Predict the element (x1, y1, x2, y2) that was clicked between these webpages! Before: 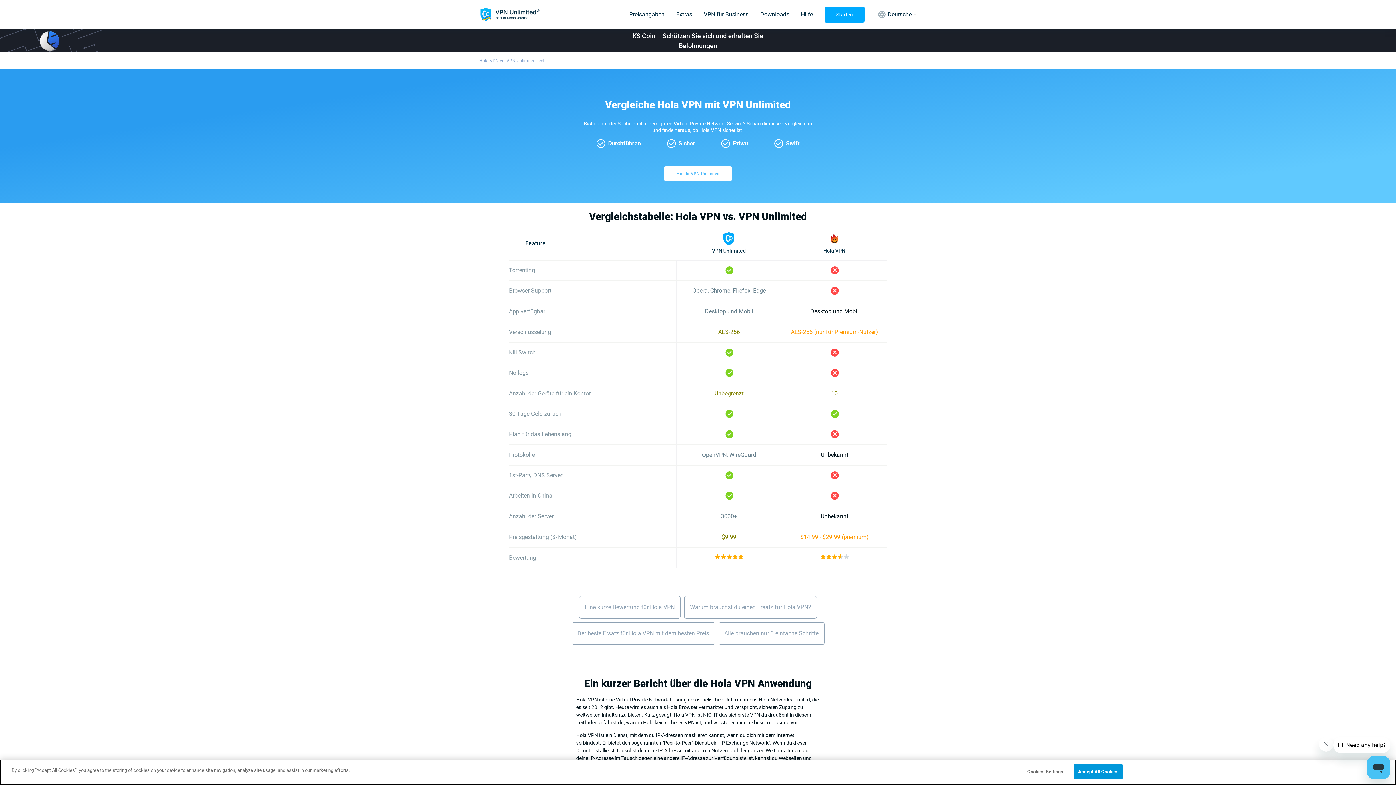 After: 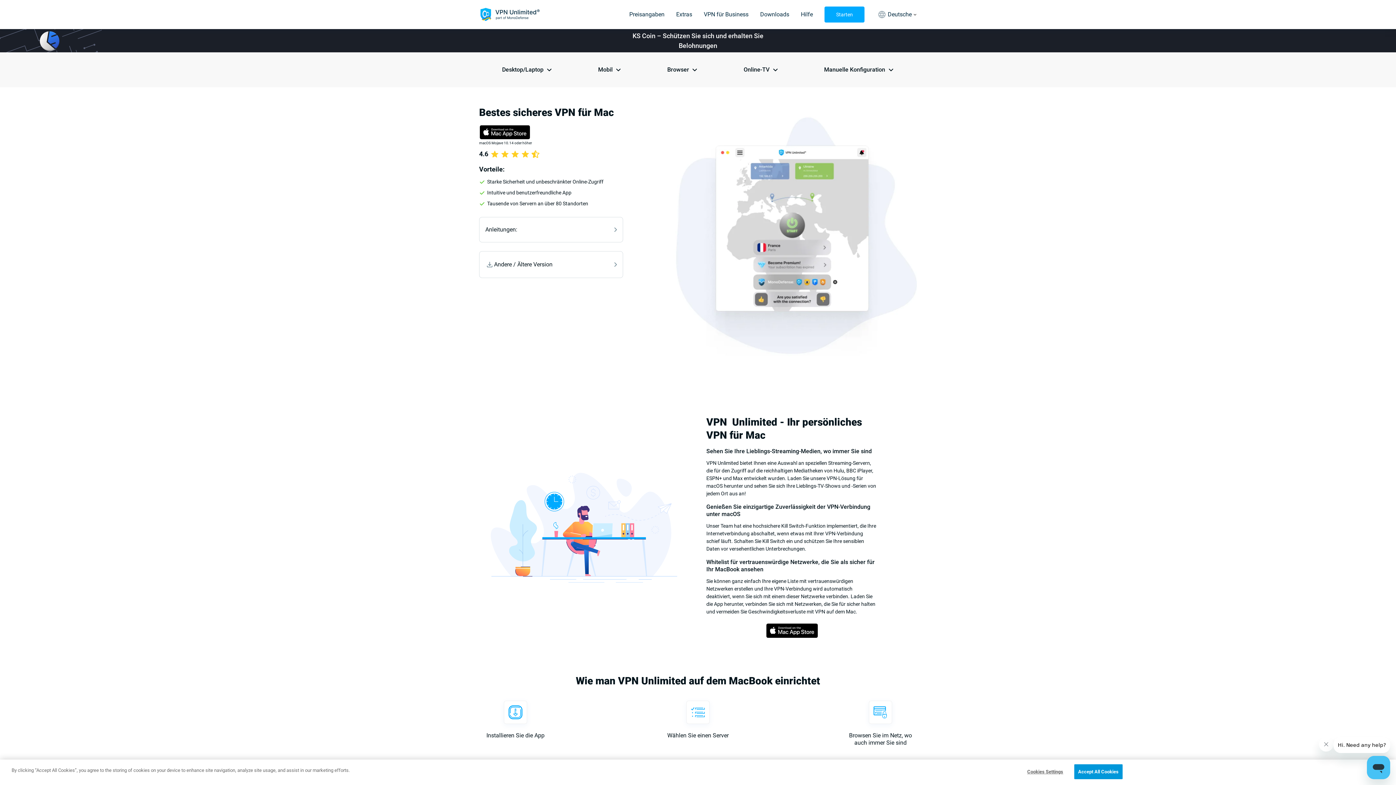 Action: label: Hol dir VPN Unlimited bbox: (664, 166, 732, 181)